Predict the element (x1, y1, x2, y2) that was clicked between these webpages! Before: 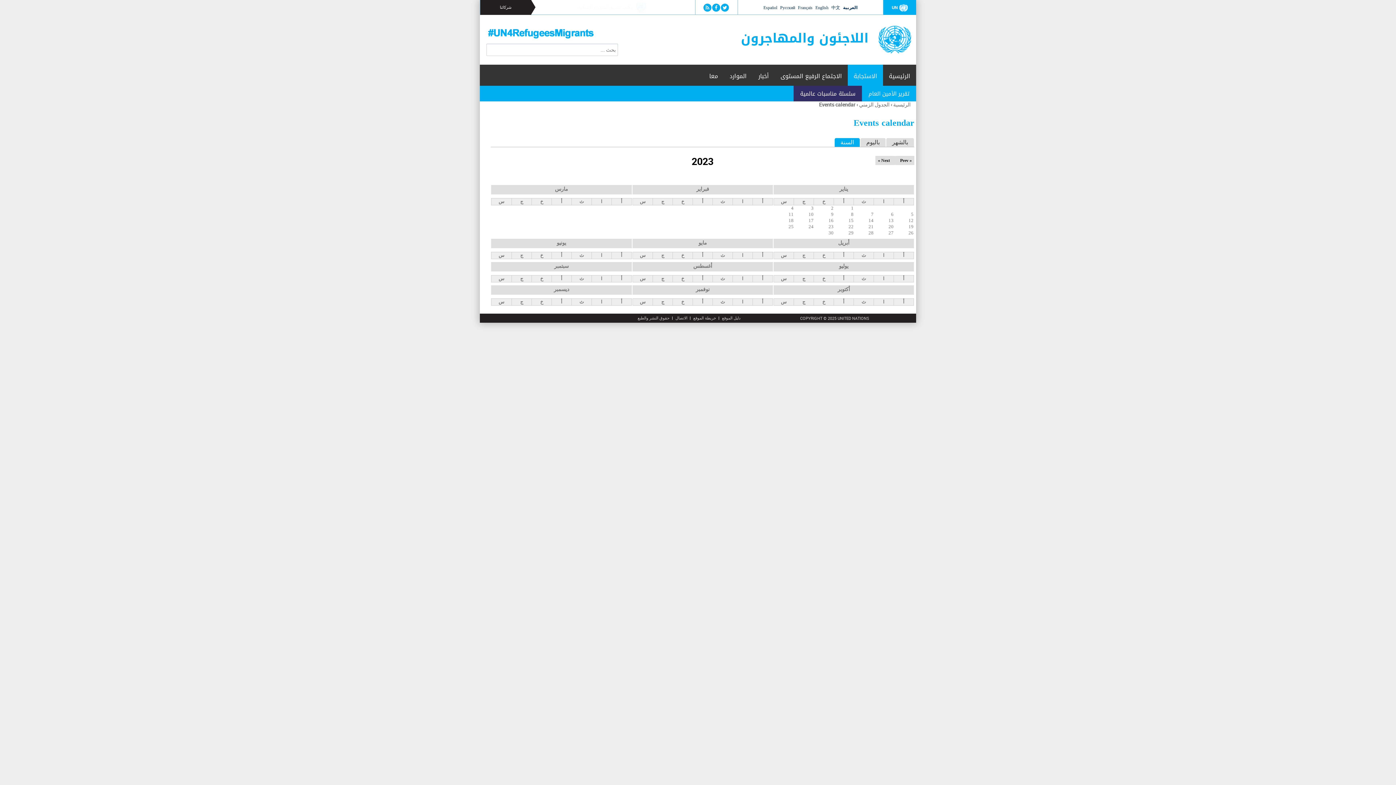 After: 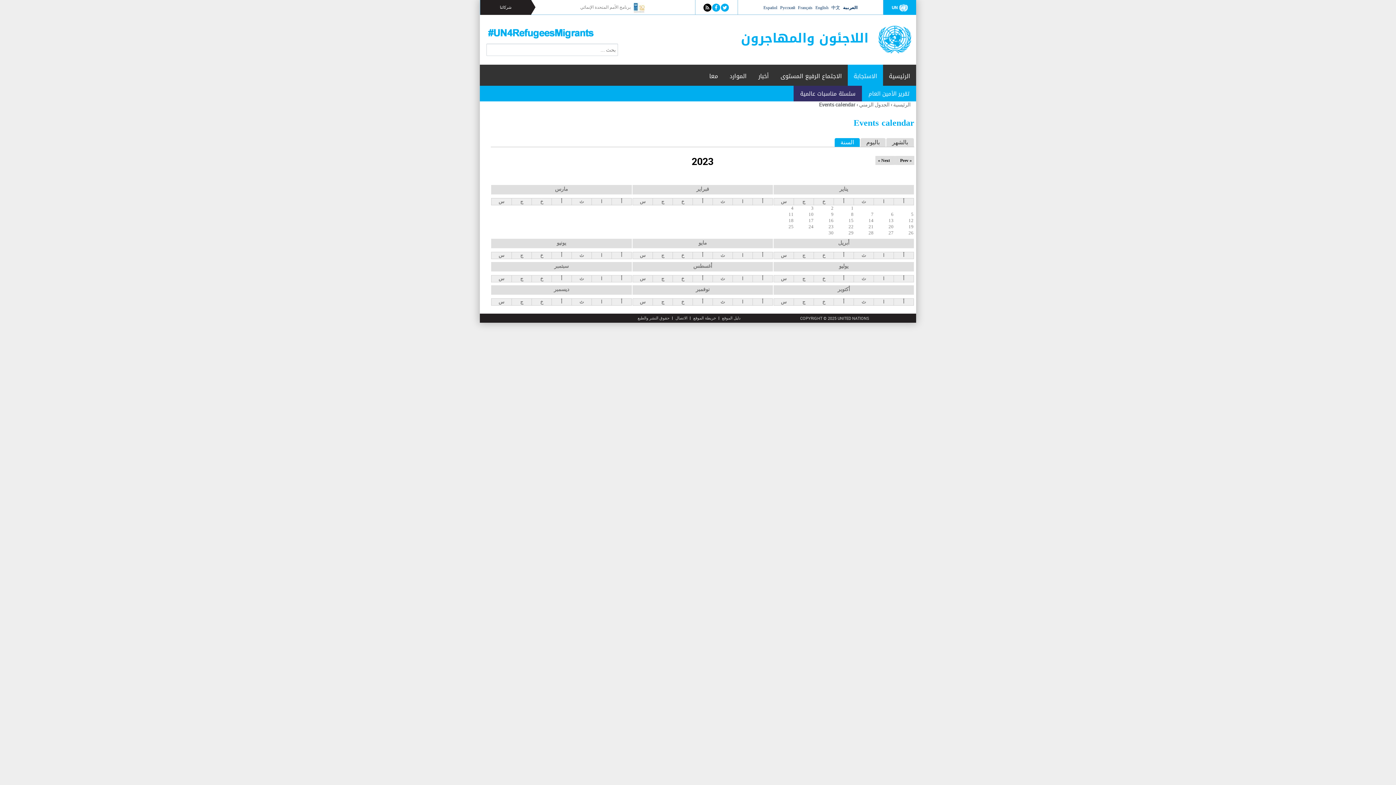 Action: bbox: (705, 5, 709, 10)